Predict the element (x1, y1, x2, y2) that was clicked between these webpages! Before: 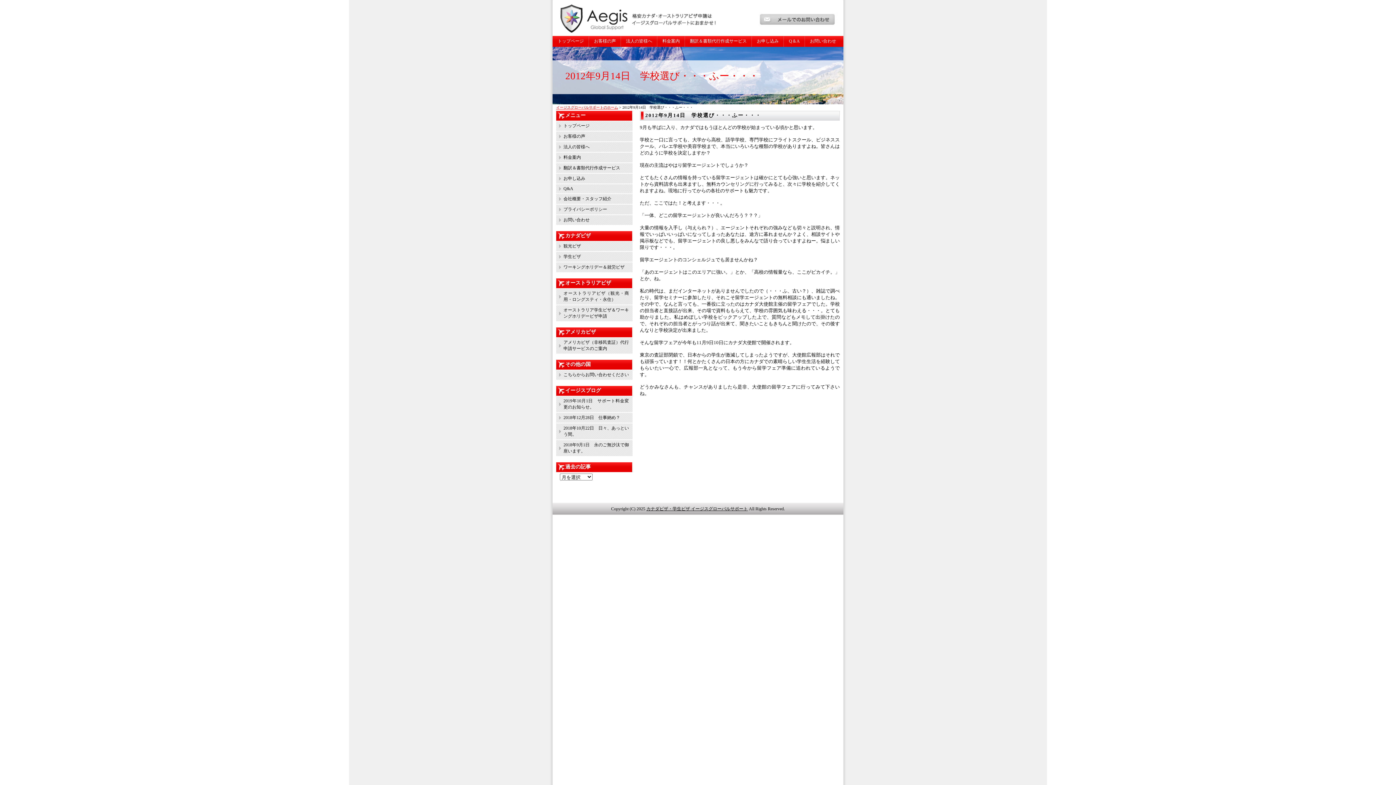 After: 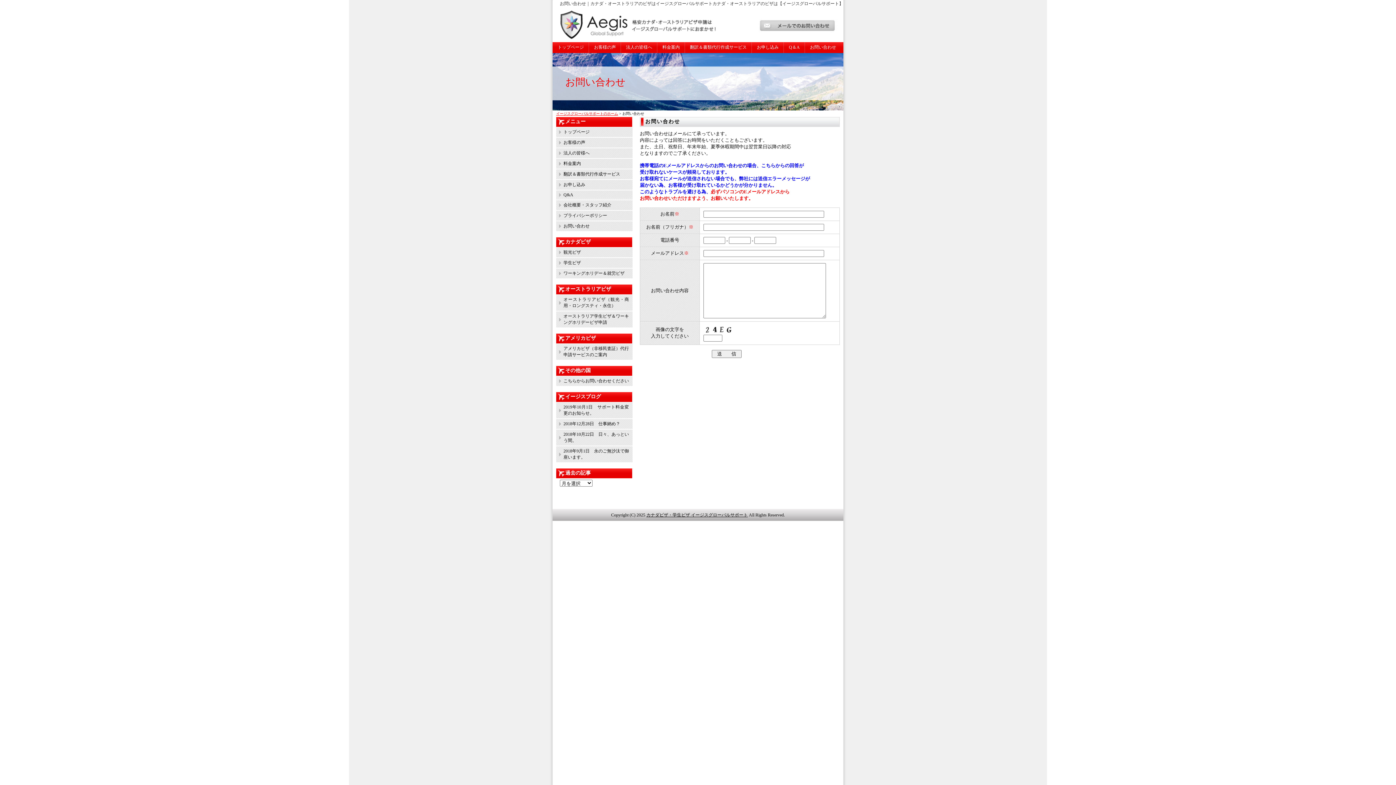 Action: bbox: (563, 372, 629, 377) label: こちらからお問い合わせください